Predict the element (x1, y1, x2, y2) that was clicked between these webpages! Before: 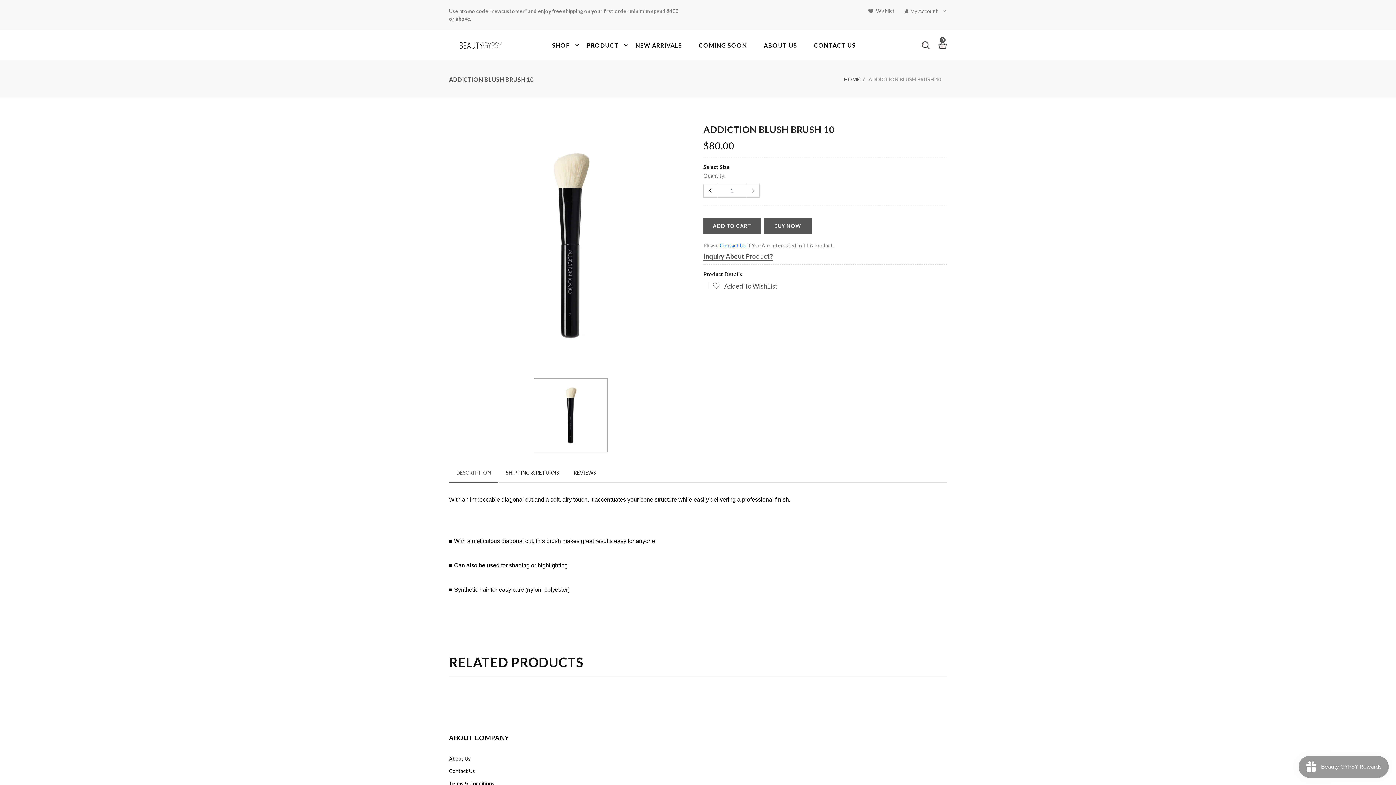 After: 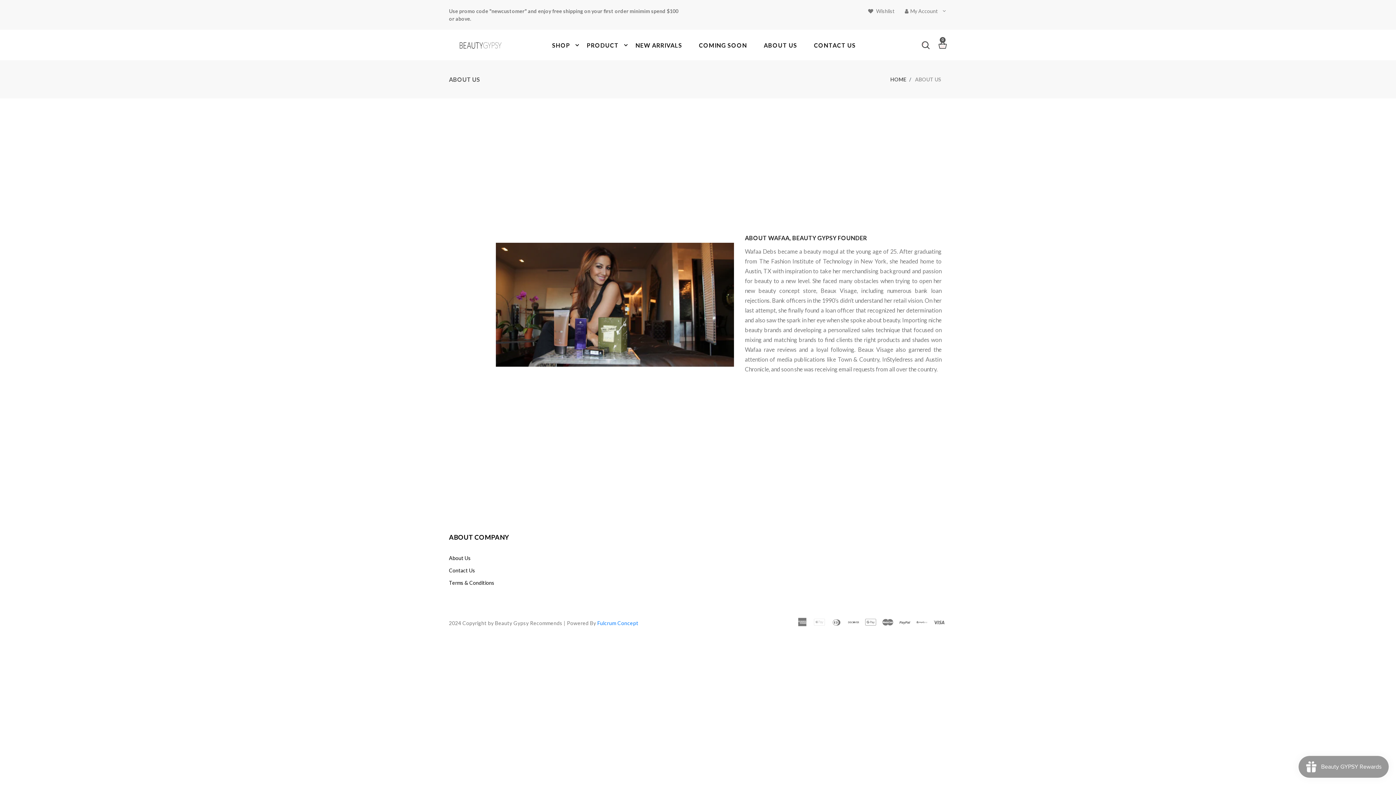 Action: label: About Us bbox: (449, 756, 470, 762)